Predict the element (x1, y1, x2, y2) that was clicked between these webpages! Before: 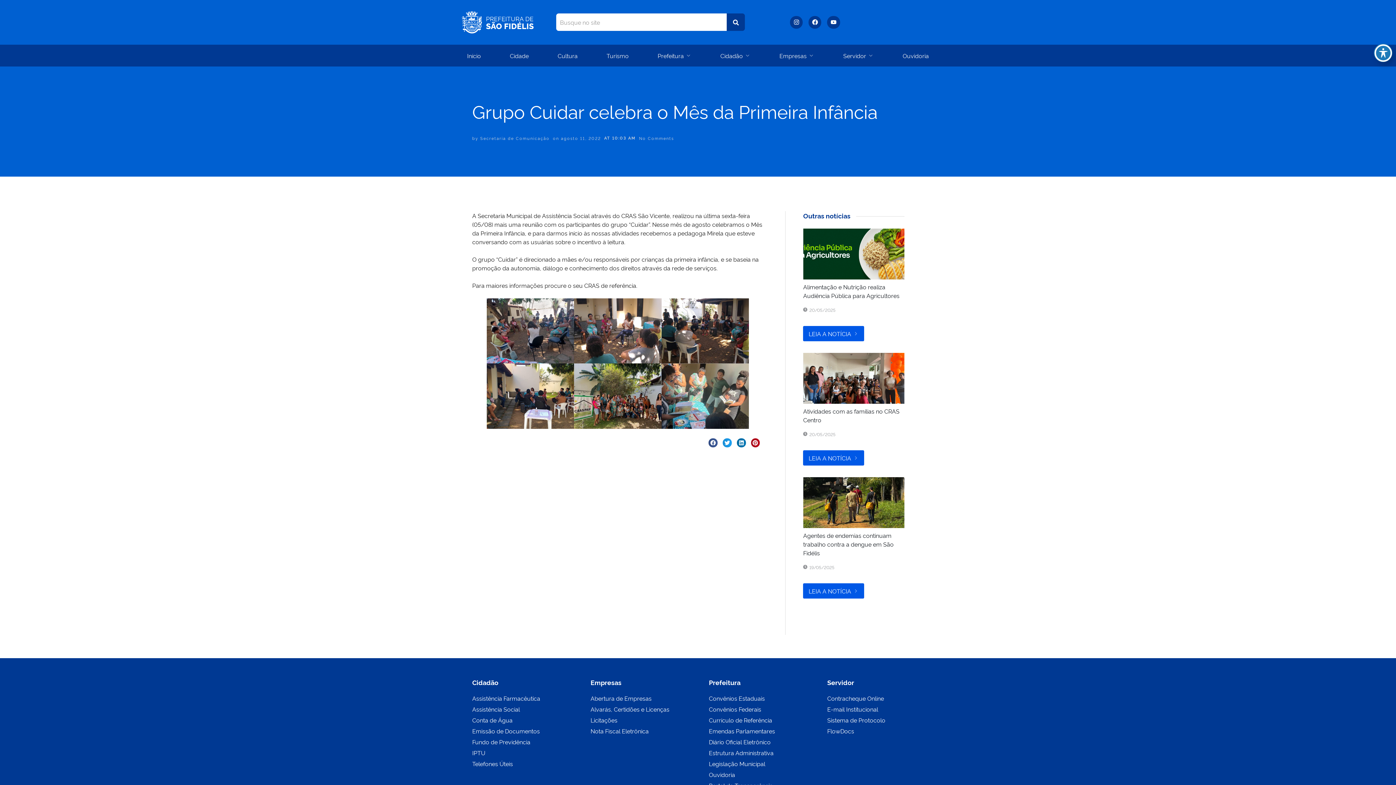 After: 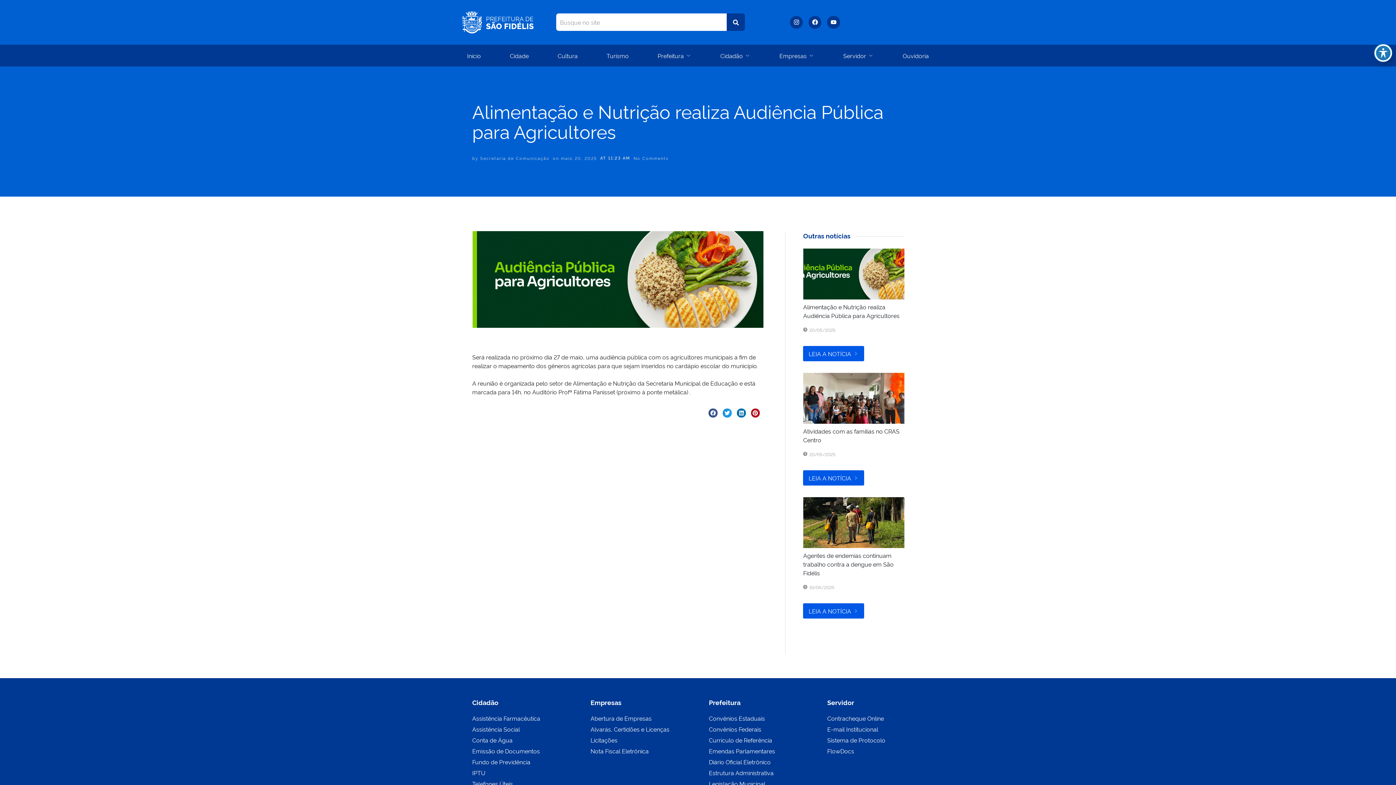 Action: label: Alimentação e Nutrição realiza Audiência Pública para Agricultores bbox: (803, 228, 904, 279)